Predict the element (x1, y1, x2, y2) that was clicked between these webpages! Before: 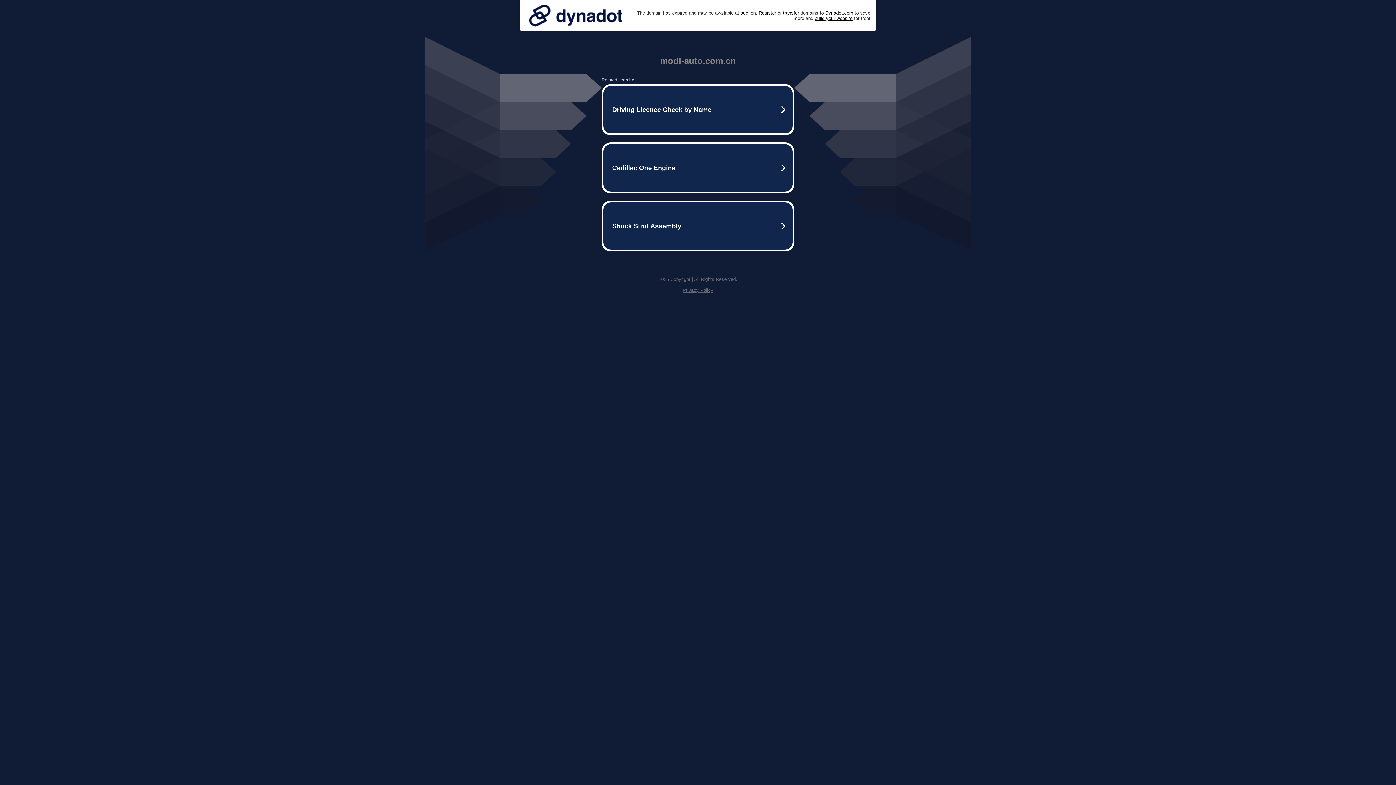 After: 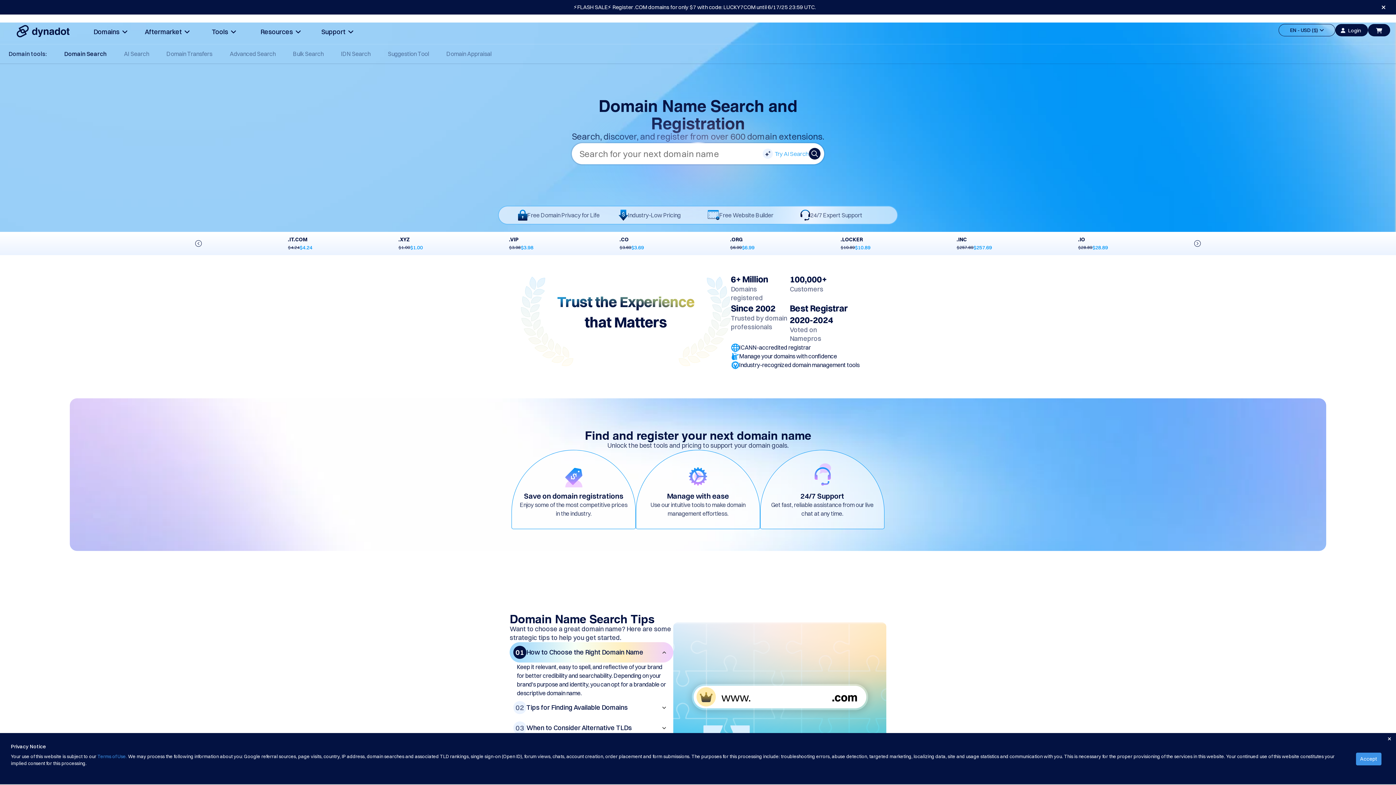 Action: bbox: (758, 10, 776, 15) label: Register